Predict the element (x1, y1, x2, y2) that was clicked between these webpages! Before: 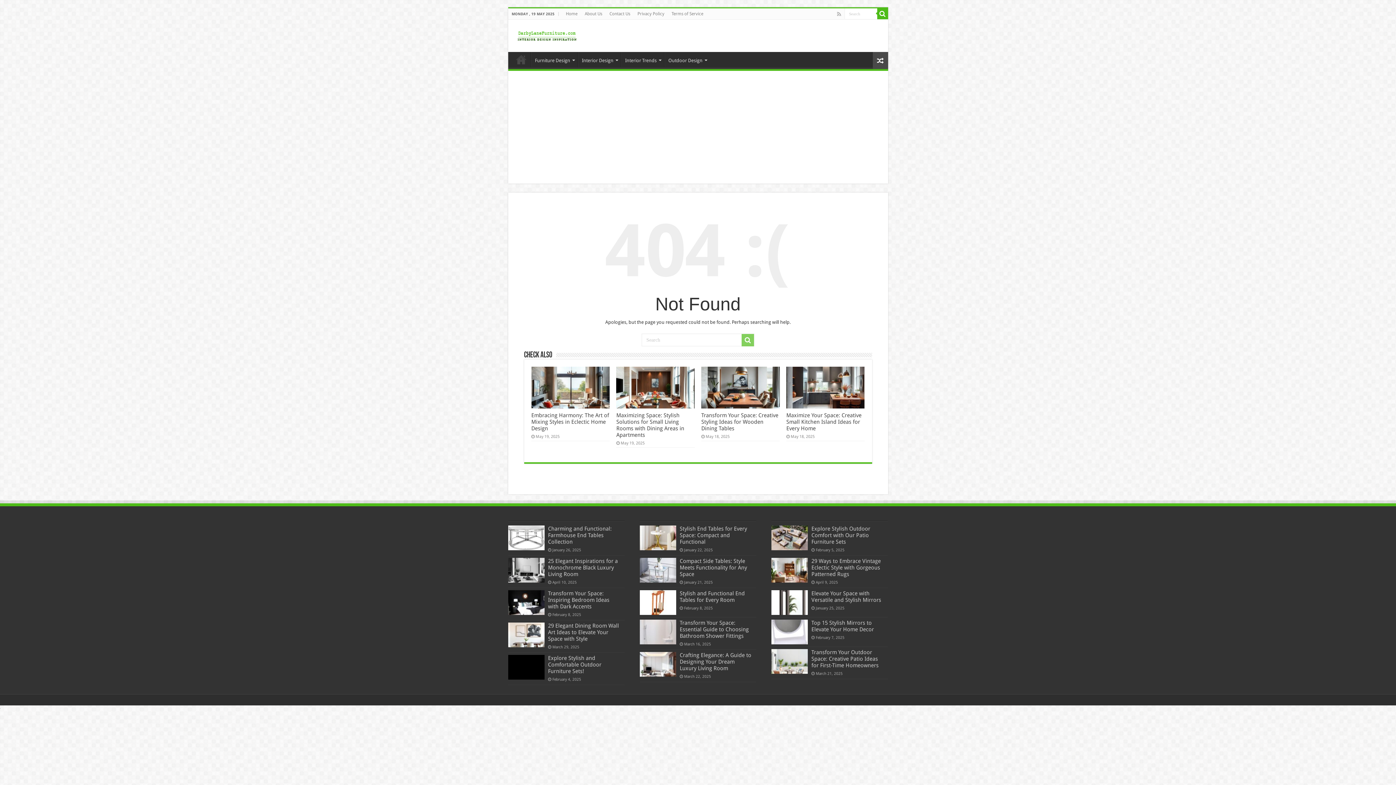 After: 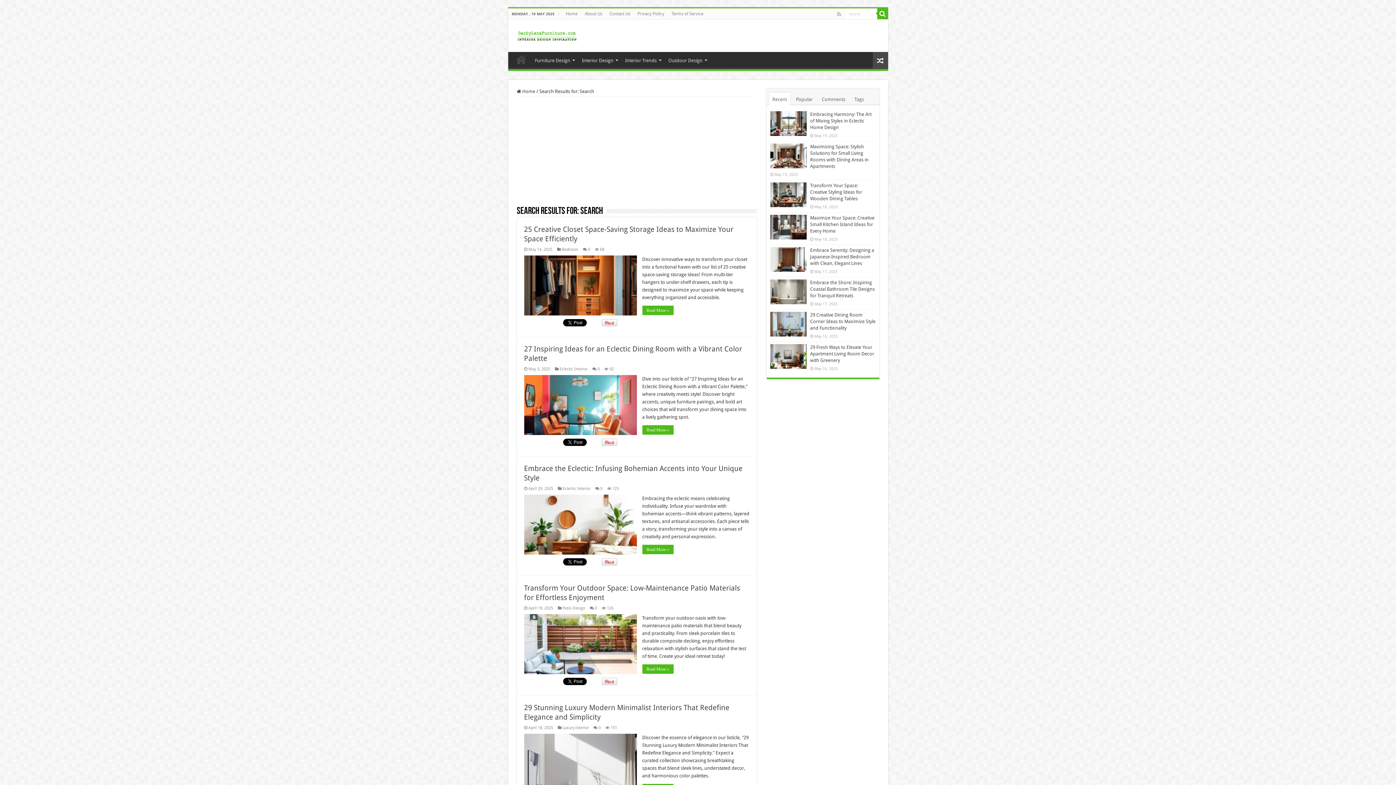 Action: bbox: (877, 8, 888, 19)